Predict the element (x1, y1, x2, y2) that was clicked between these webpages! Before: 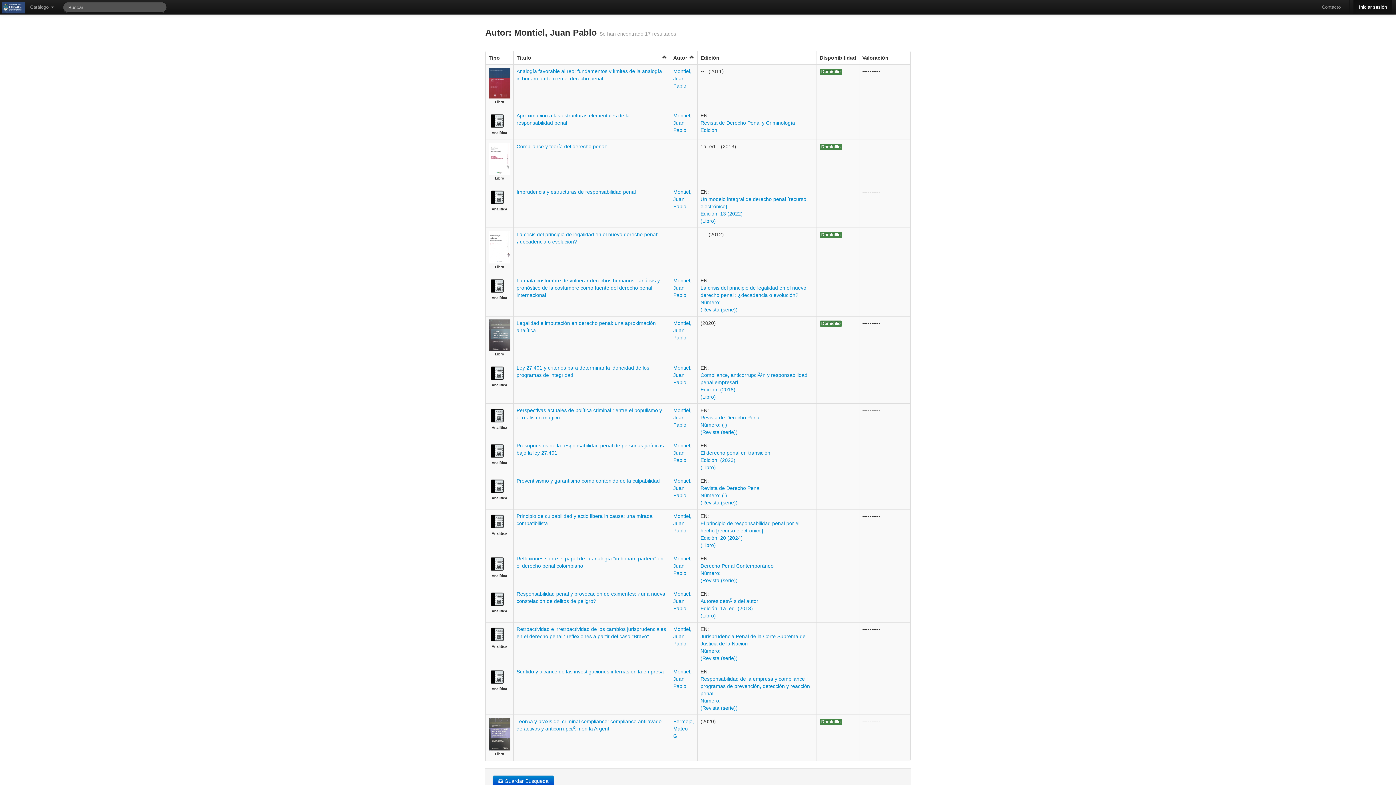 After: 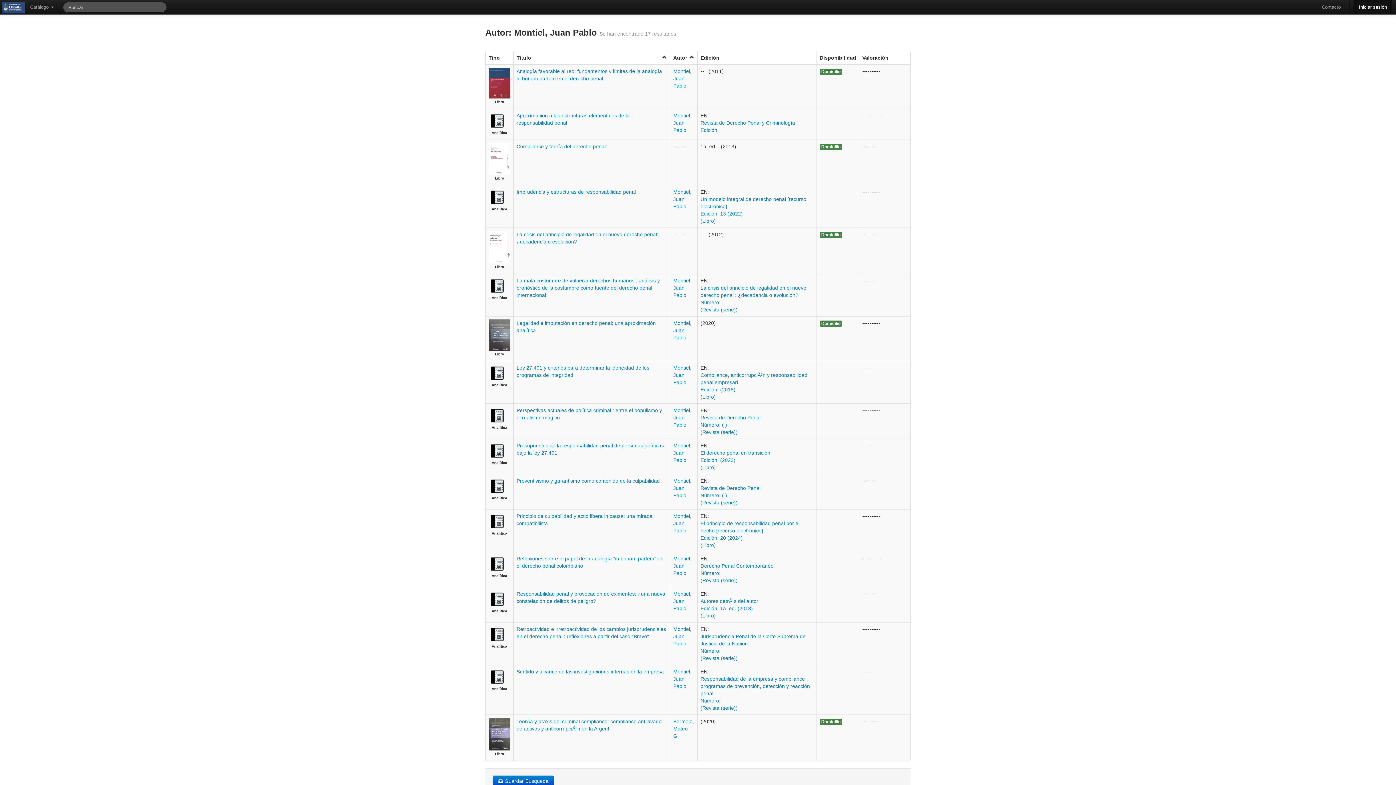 Action: bbox: (673, 277, 691, 298) label: Montiel, Juan Pablo